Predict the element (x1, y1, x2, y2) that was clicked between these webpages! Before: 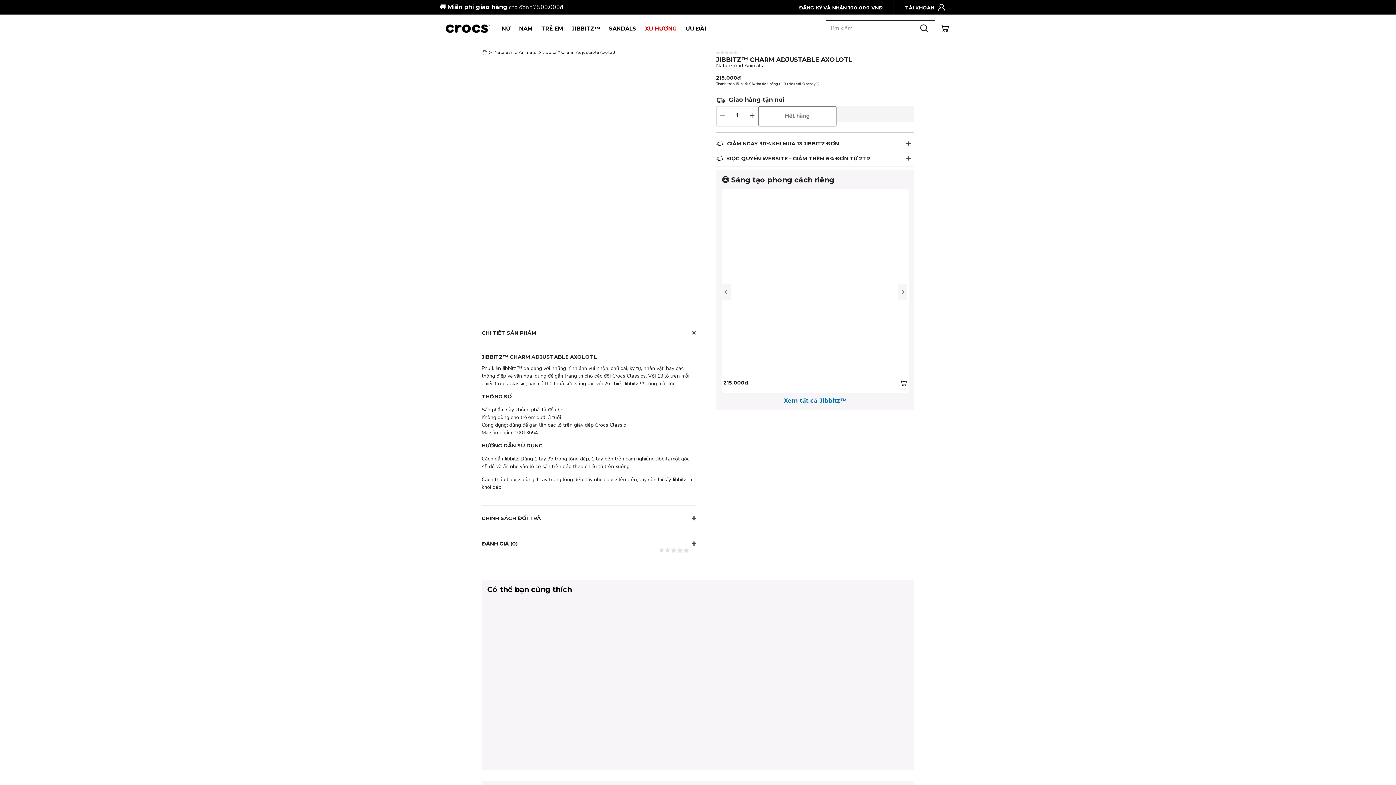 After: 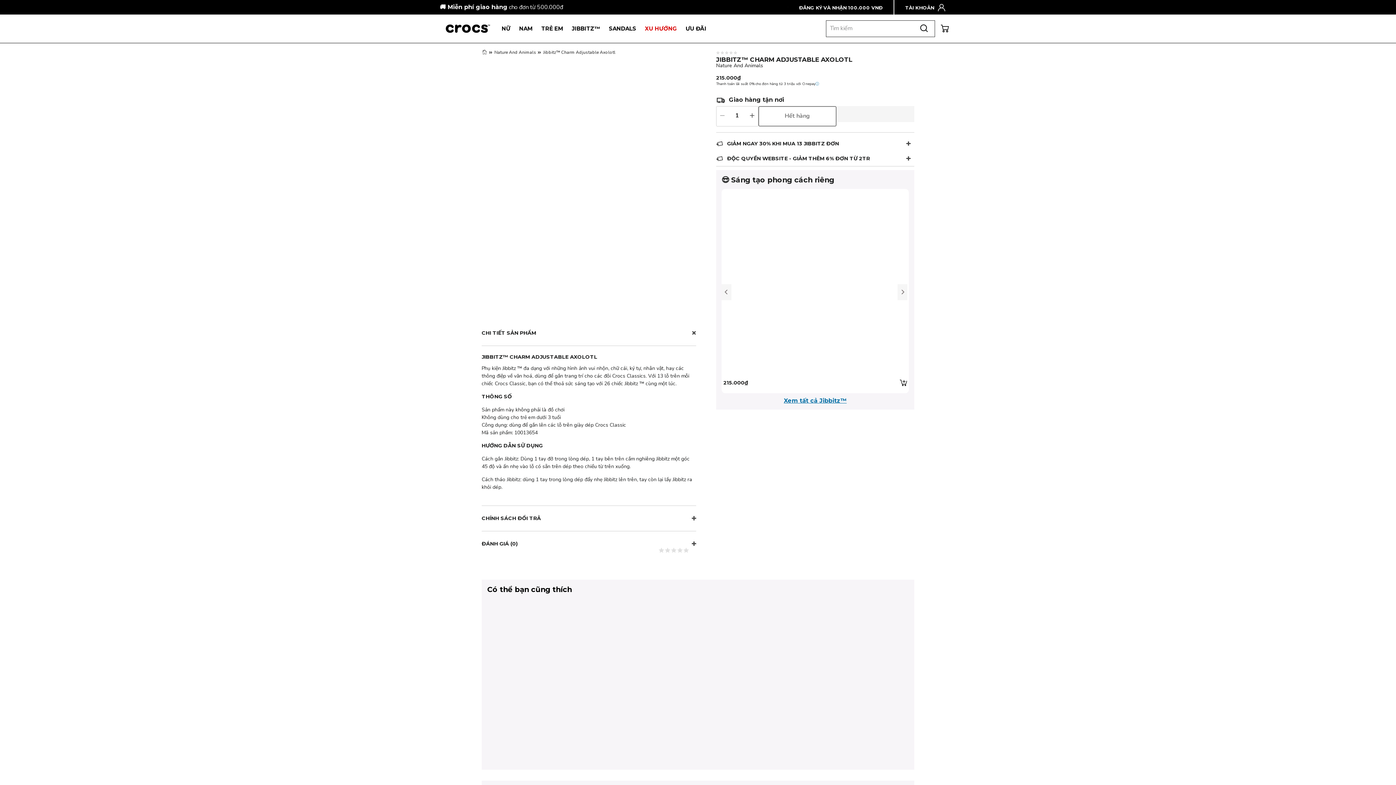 Action: bbox: (487, 601, 590, 755) label: Jibbitz™ Charm Adjustable Axolotl
215.000₫
Giảm ngay 30% khi mua 13 Jibbitz đơn